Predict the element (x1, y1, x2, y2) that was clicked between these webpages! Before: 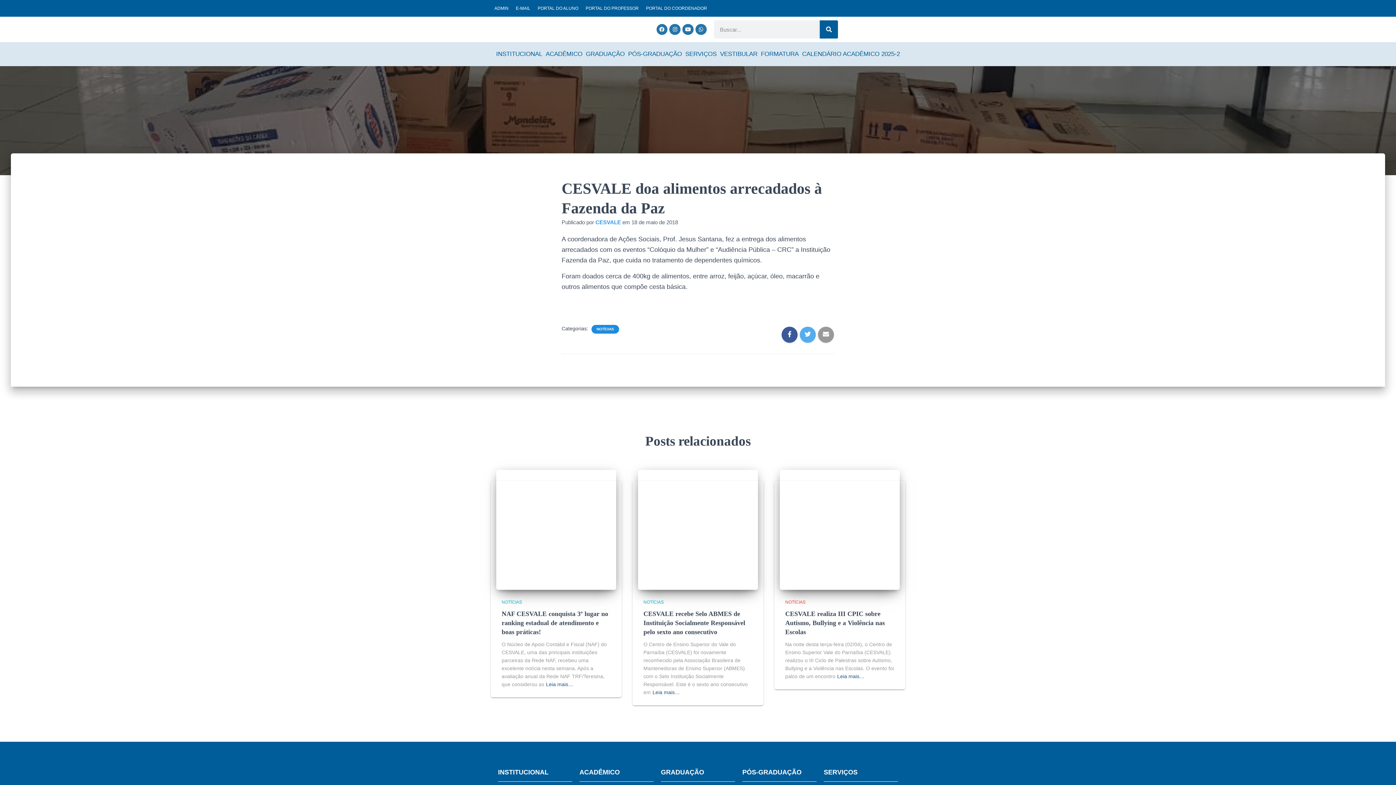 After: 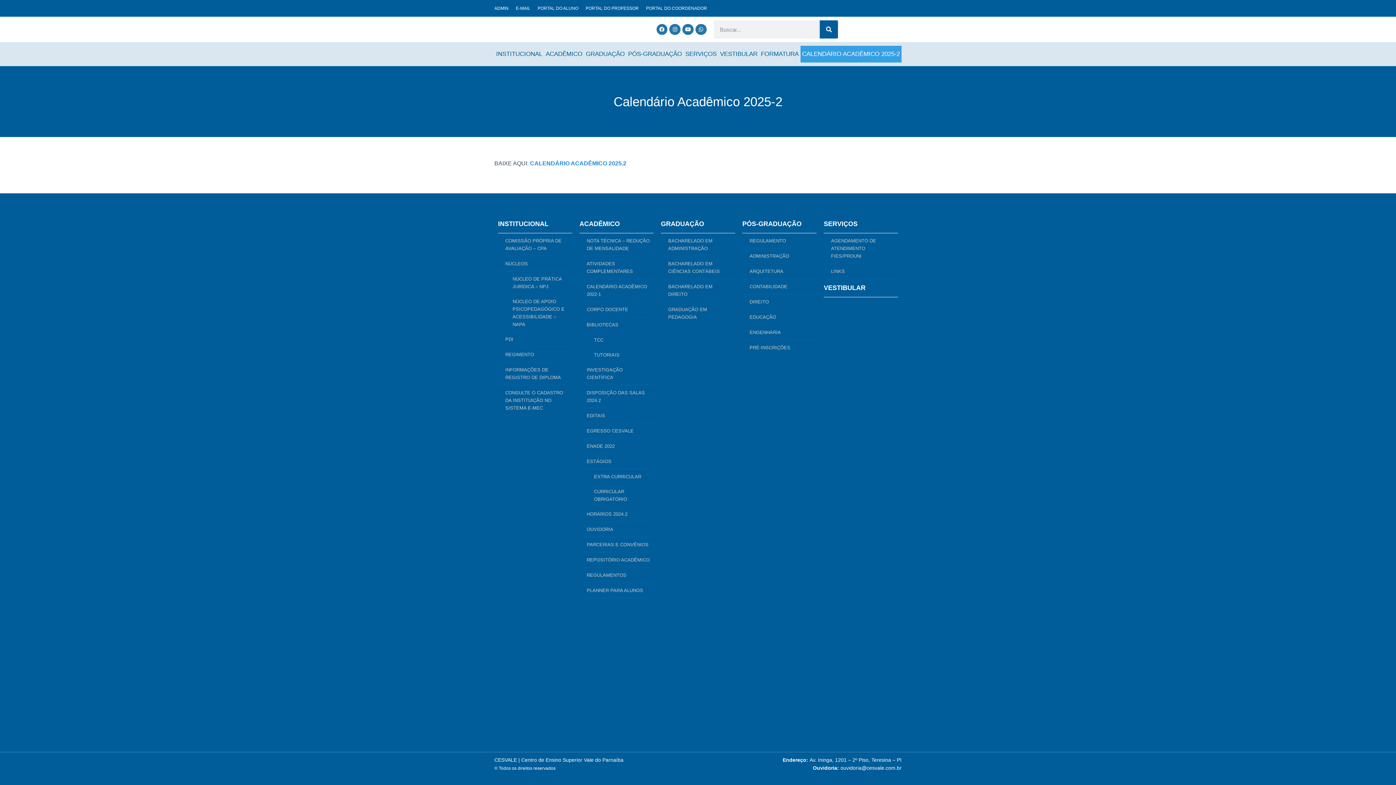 Action: label: CALENDÁRIO ACADÊMICO 2025-2 bbox: (800, 45, 901, 62)